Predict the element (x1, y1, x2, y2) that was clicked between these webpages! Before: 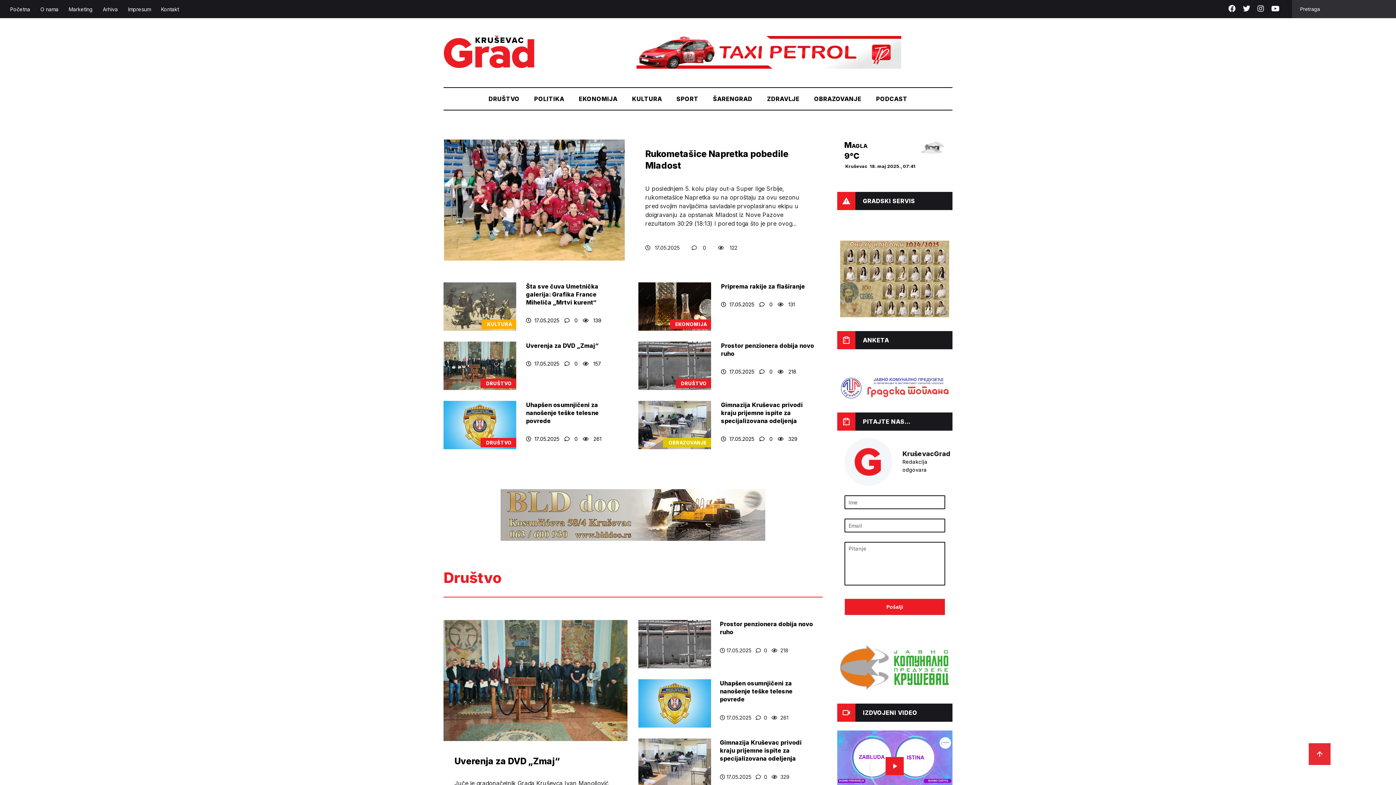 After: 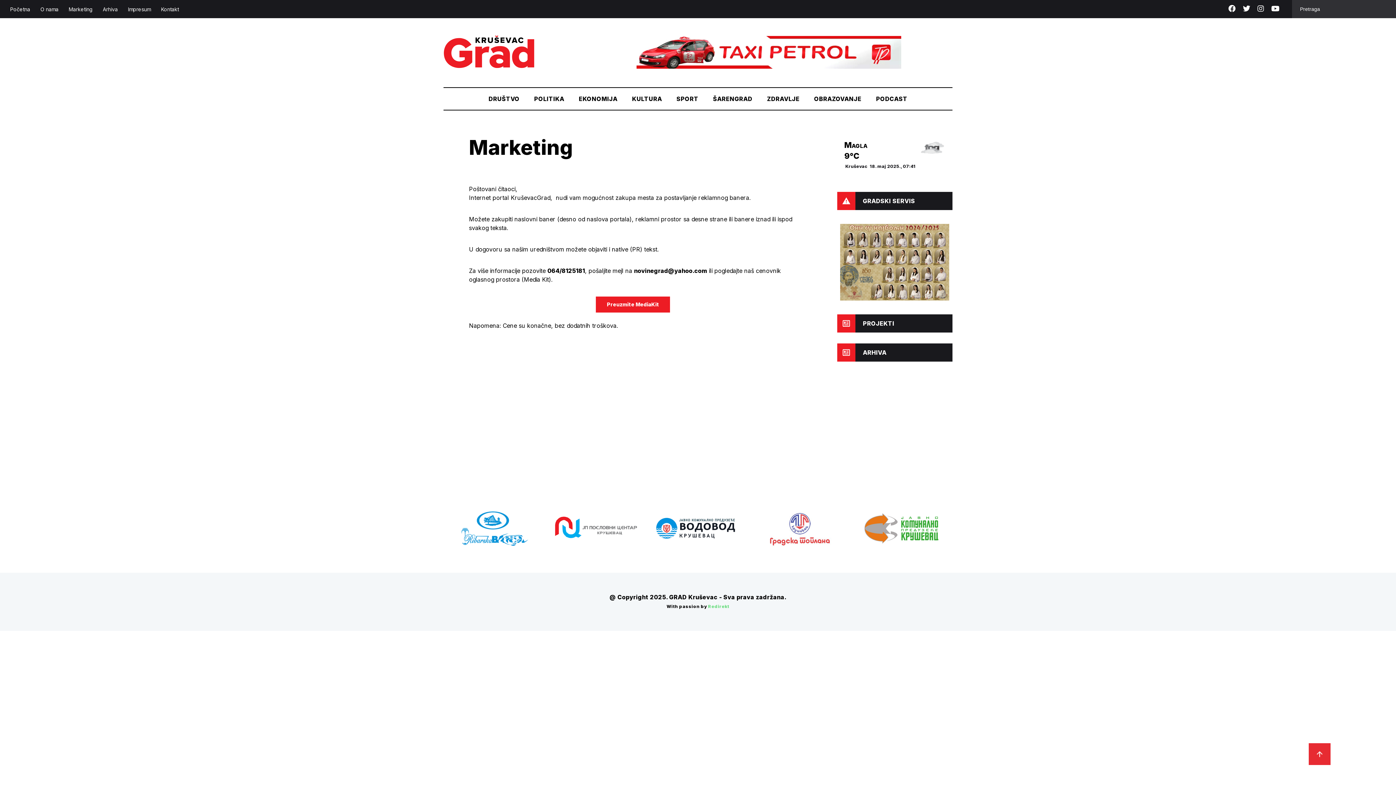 Action: label: Marketing bbox: (68, 6, 92, 12)